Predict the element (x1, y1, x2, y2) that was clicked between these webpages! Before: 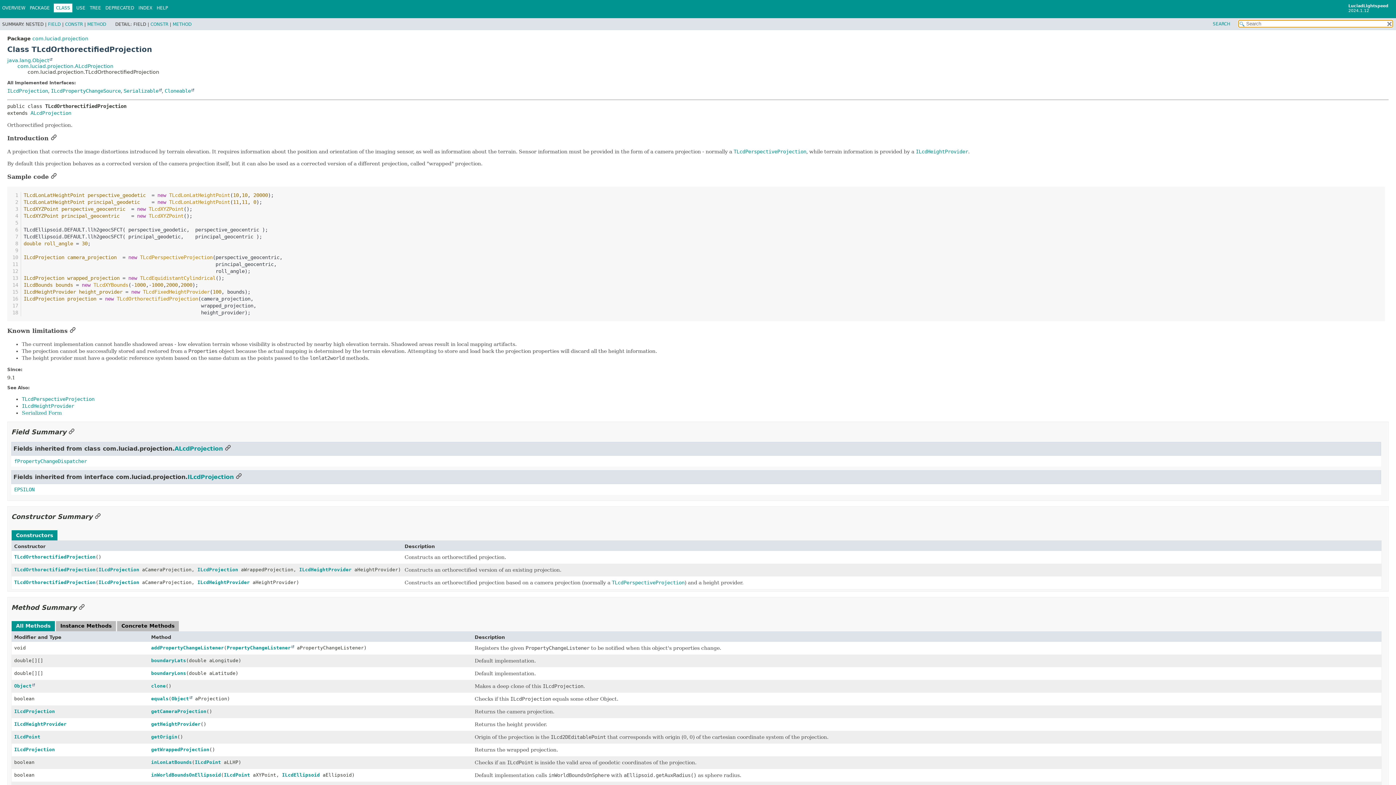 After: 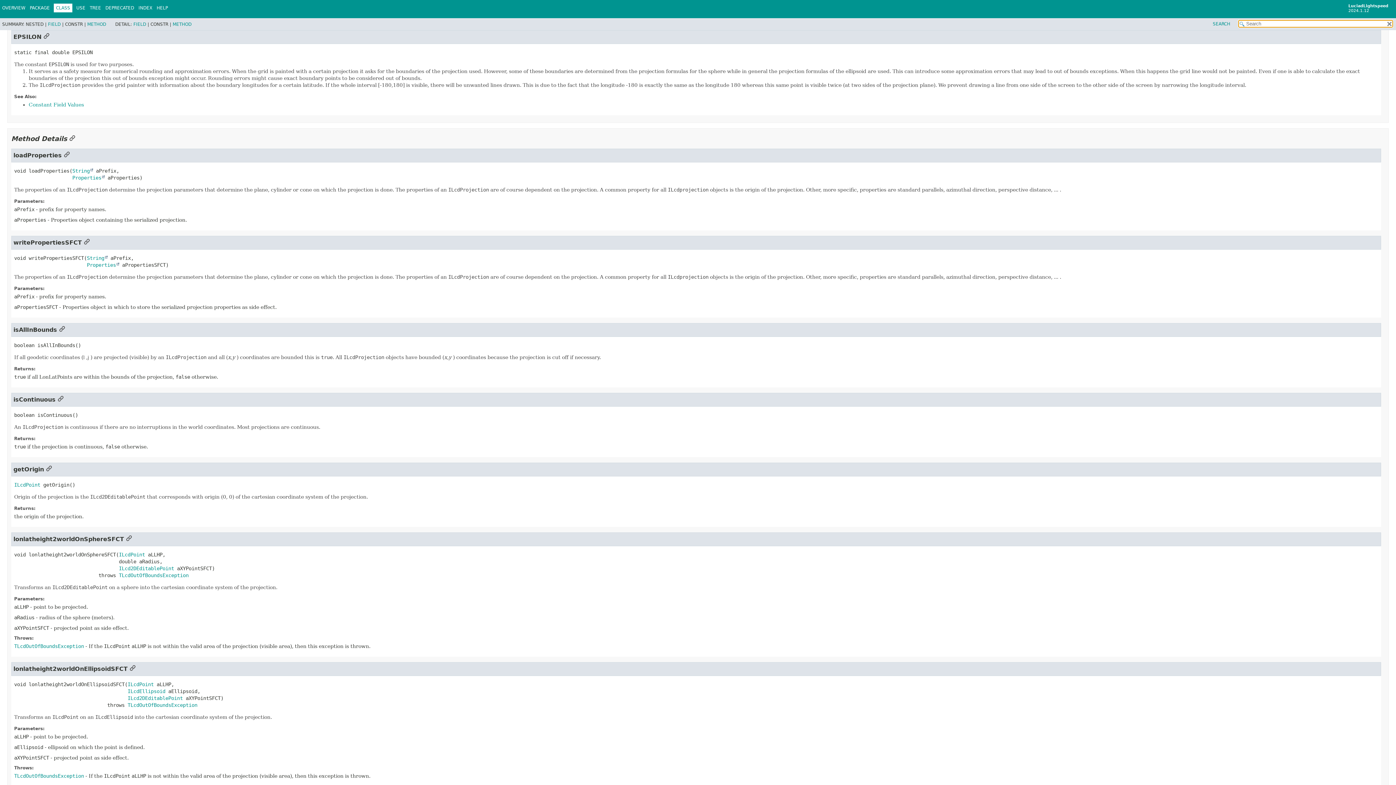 Action: bbox: (14, 486, 34, 492) label: EPSILON